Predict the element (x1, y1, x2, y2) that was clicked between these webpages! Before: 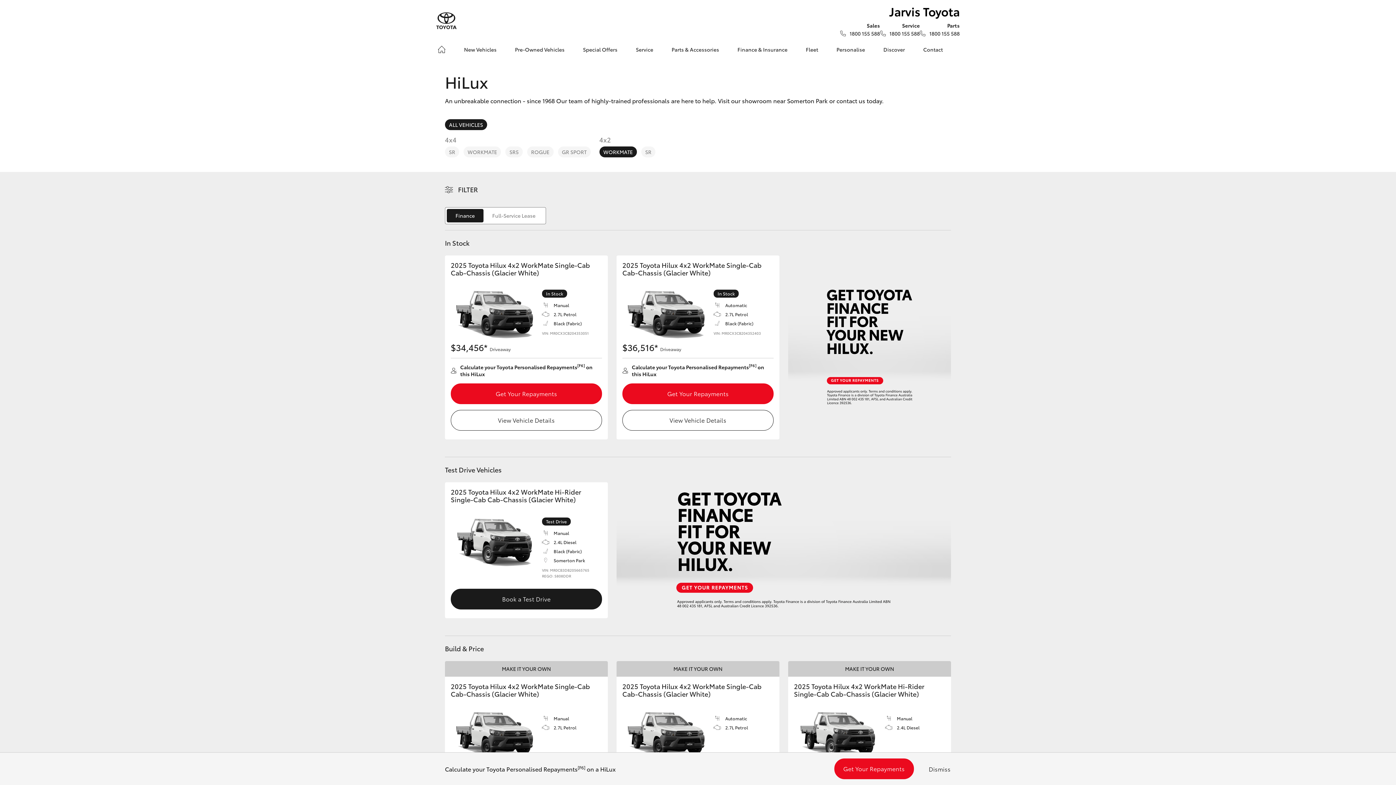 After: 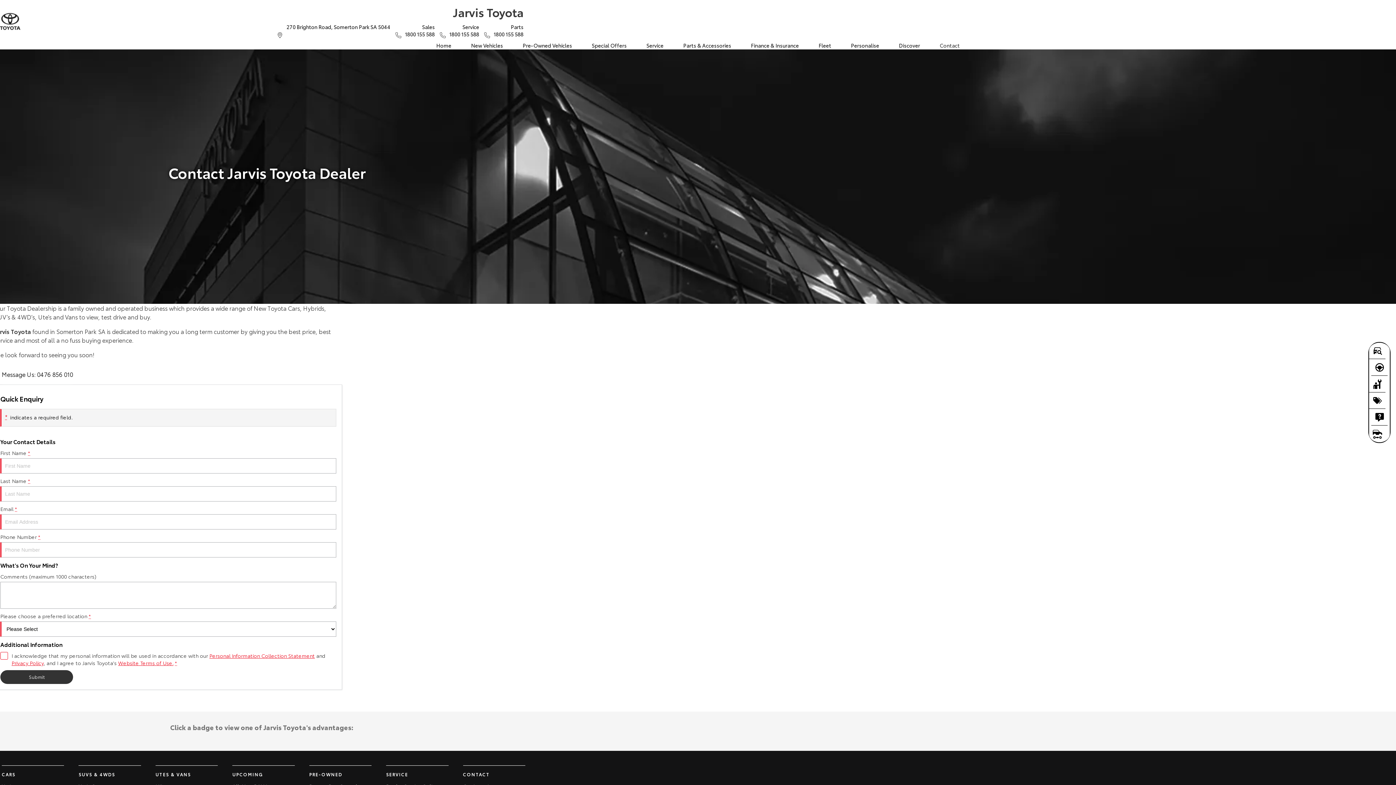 Action: label: Contact bbox: (922, 41, 944, 57)